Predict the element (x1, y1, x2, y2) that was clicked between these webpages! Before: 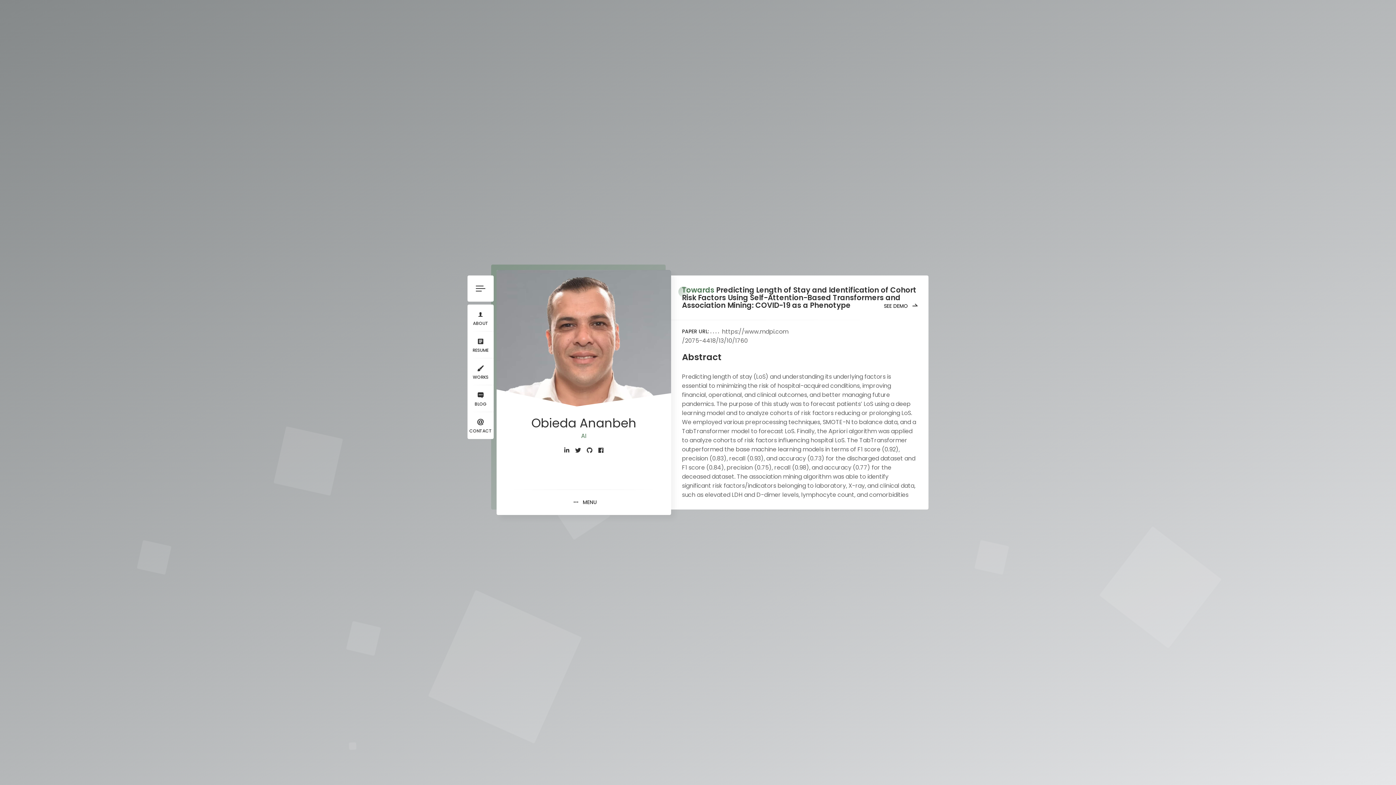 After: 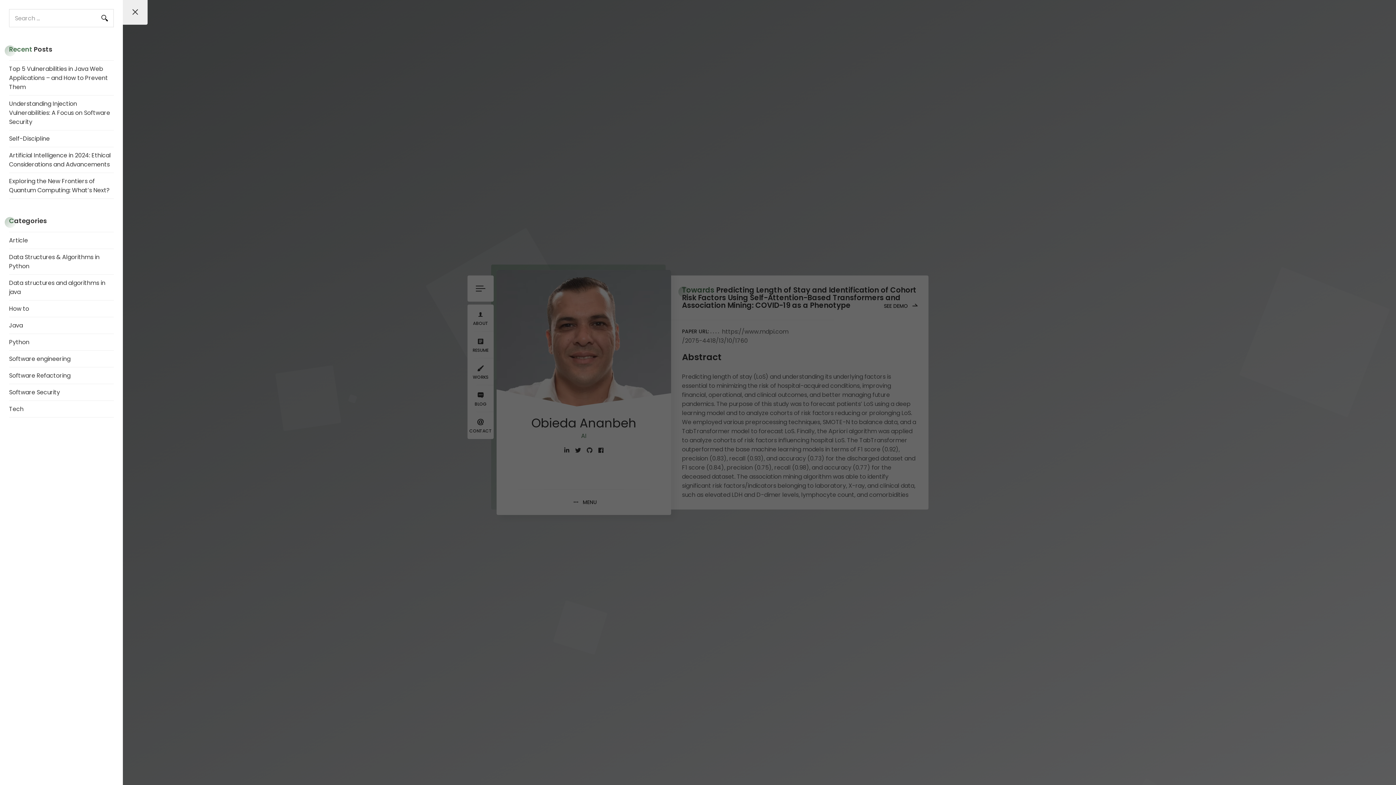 Action: bbox: (467, 275, 493, 301)